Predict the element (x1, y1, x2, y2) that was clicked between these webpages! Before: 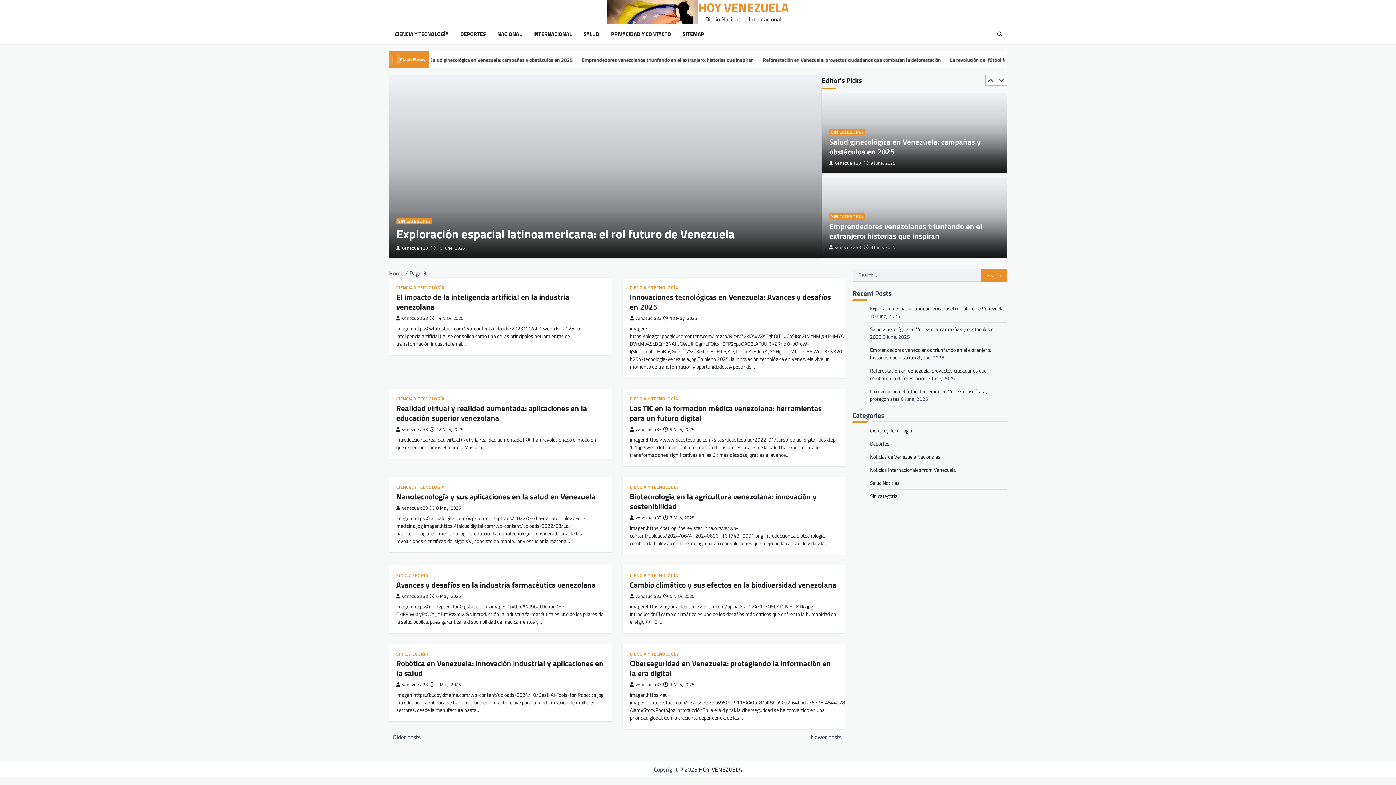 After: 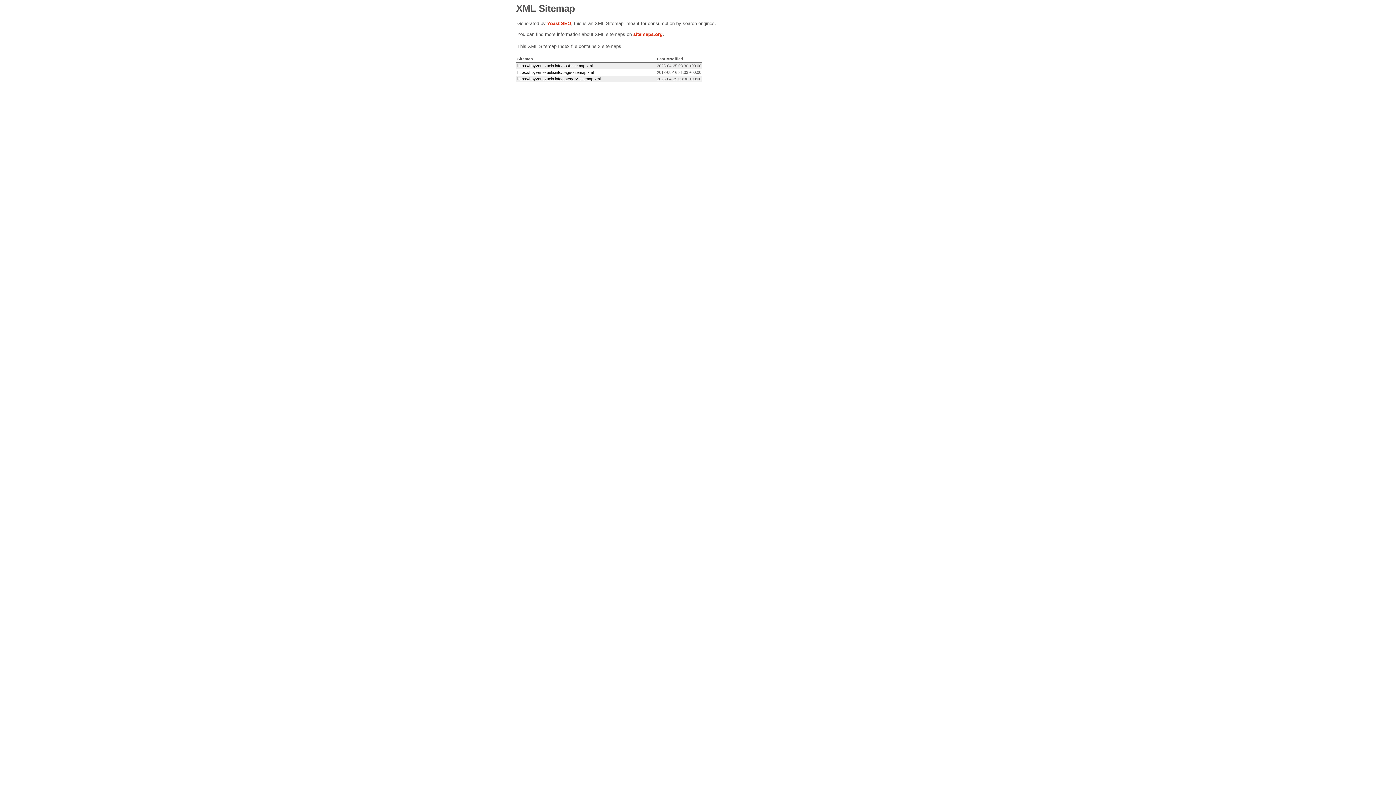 Action: bbox: (680, 30, 707, 38) label: SITEMAP